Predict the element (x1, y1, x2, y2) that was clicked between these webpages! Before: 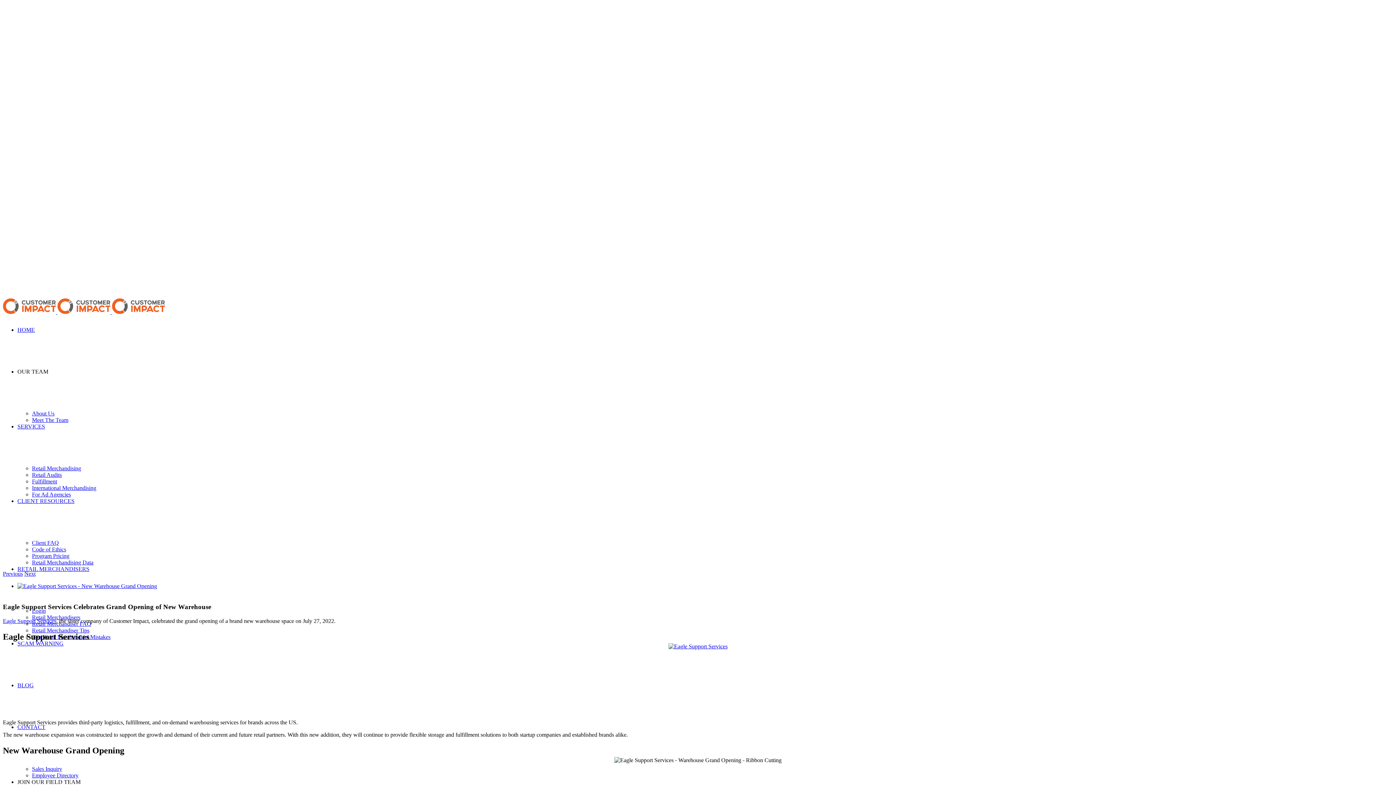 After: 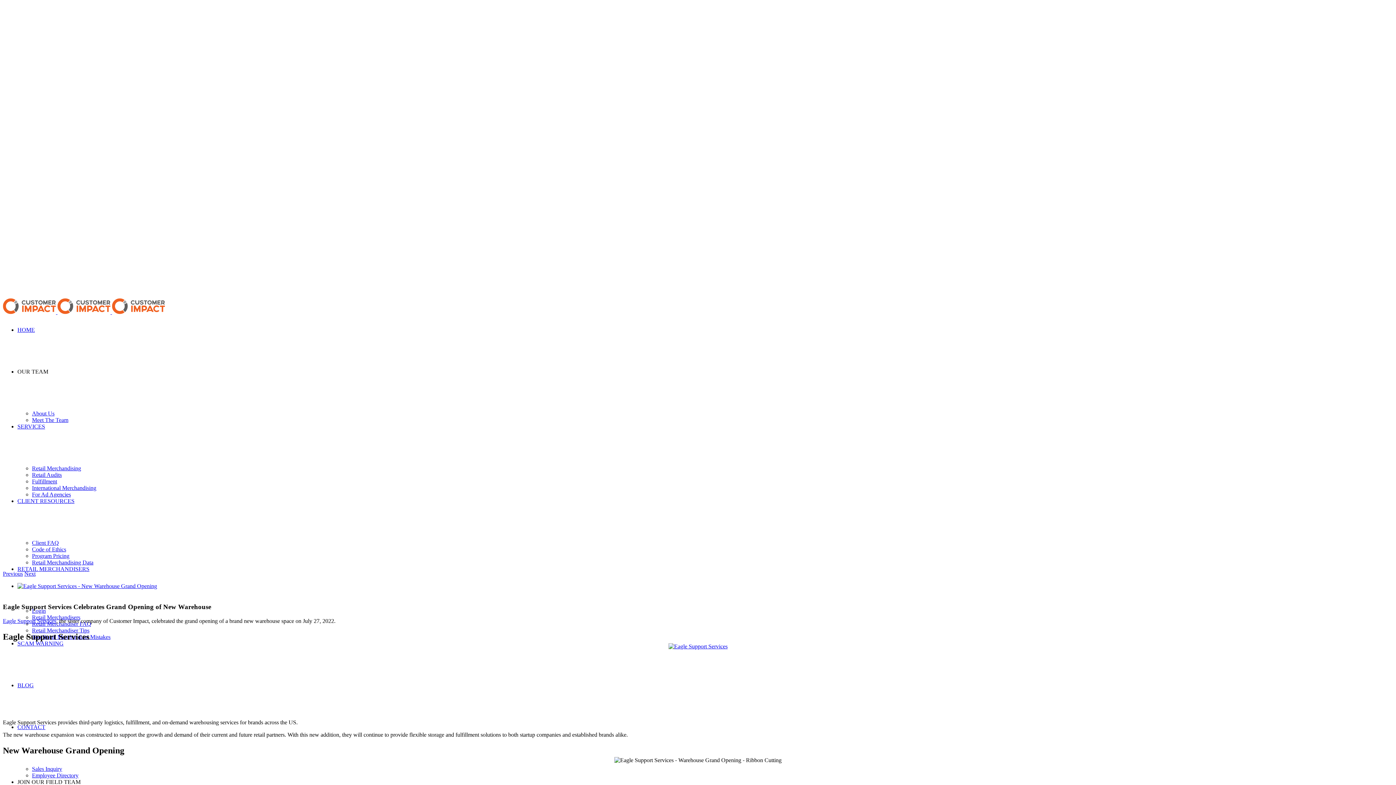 Action: label: Eagle Support Services bbox: (668, 643, 727, 649)